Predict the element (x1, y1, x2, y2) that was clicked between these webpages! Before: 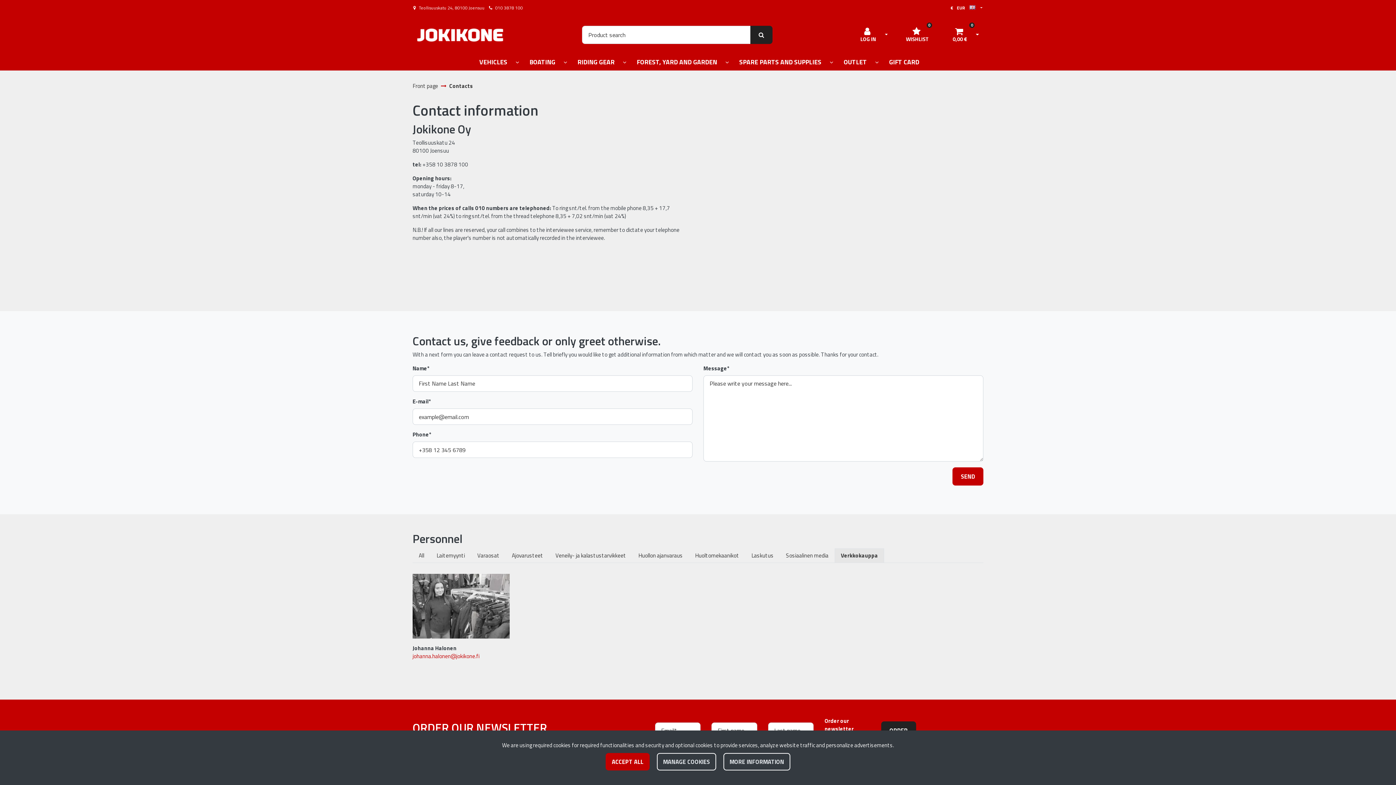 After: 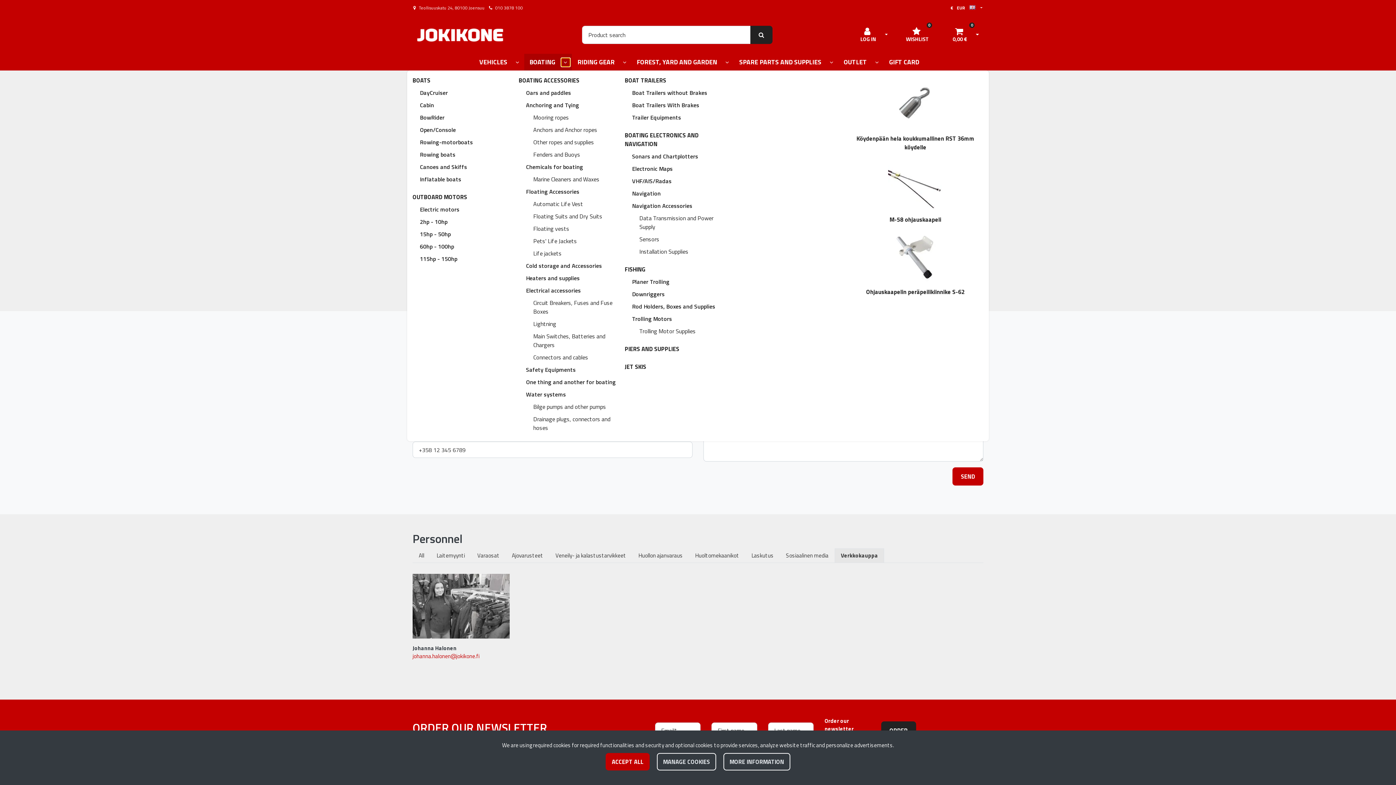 Action: label: Show subpages bbox: (561, 58, 570, 66)